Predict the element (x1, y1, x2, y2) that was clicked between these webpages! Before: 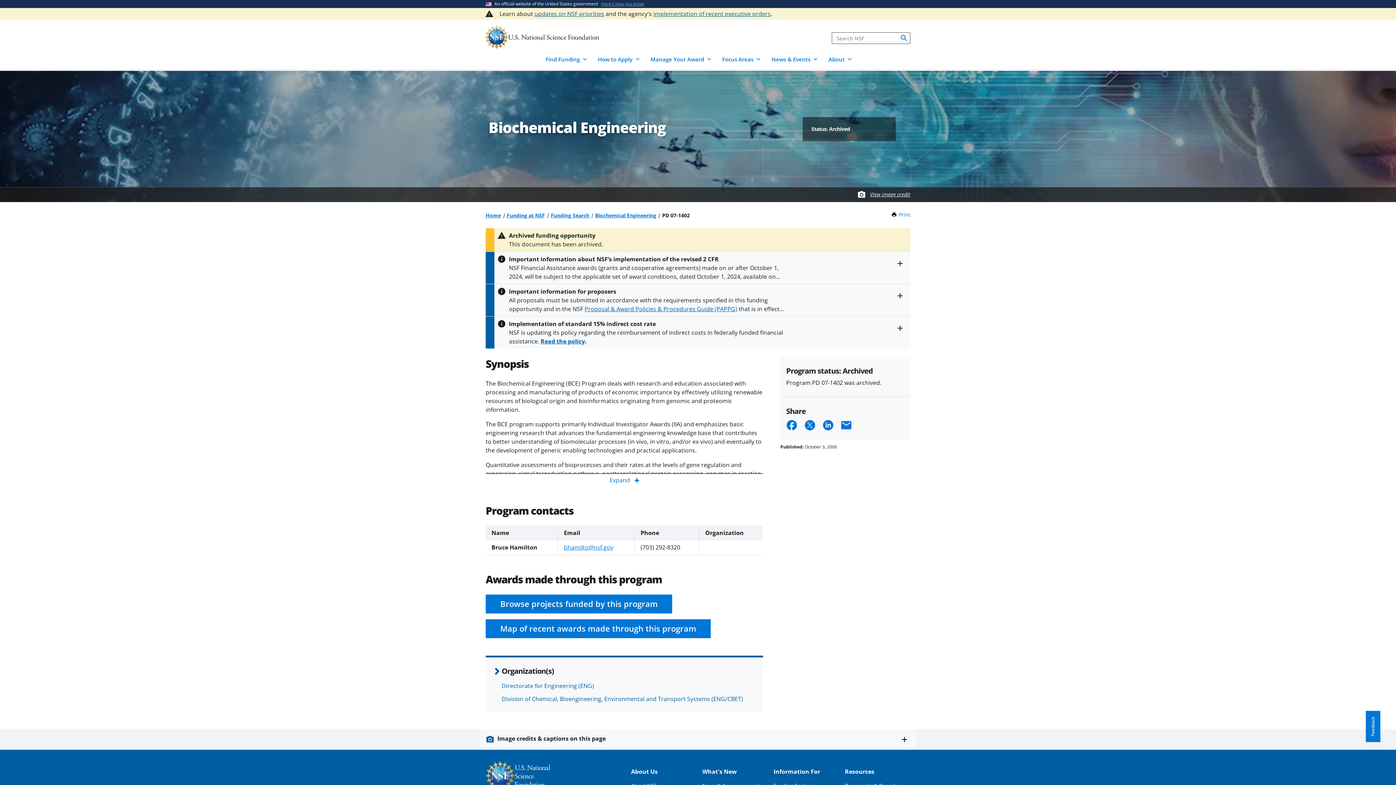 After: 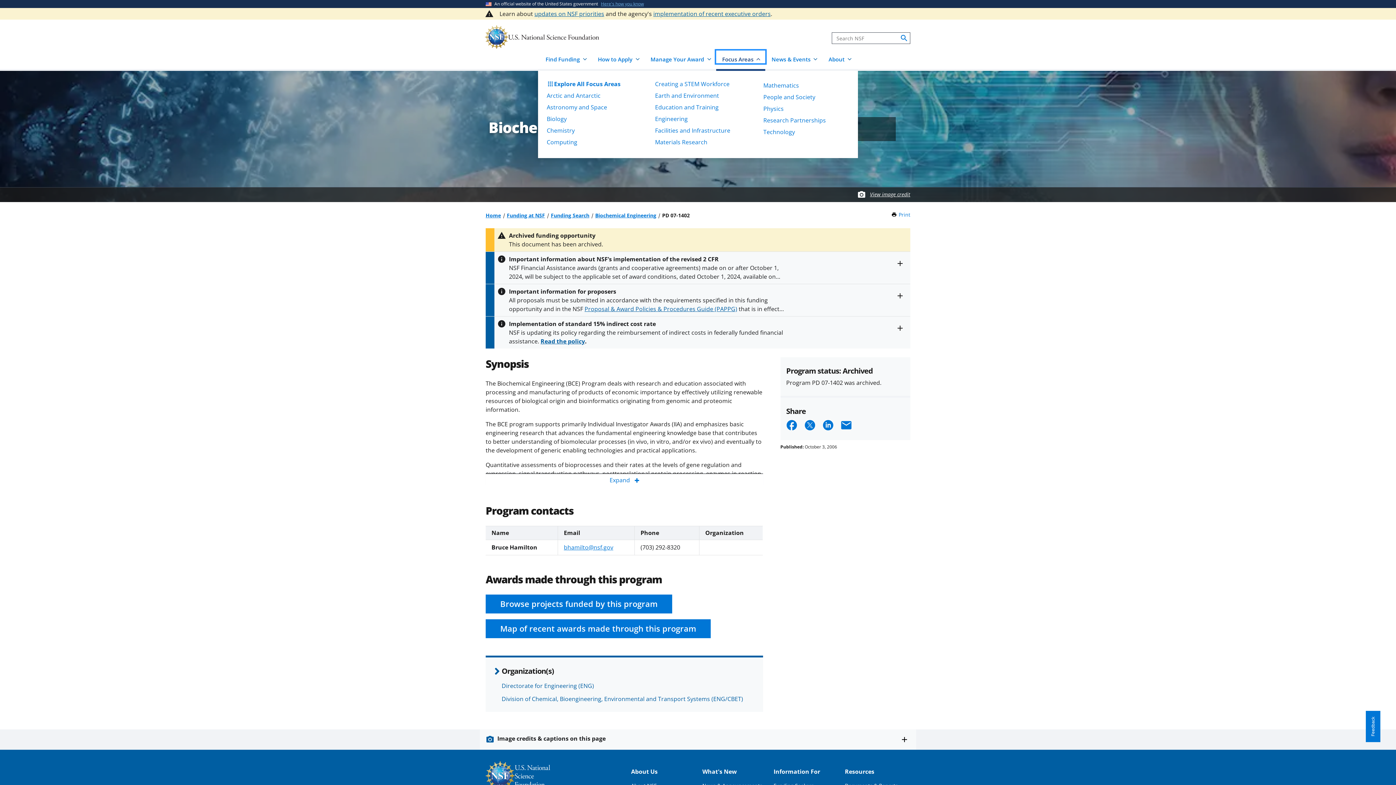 Action: bbox: (716, 50, 765, 63) label: Focus Areas